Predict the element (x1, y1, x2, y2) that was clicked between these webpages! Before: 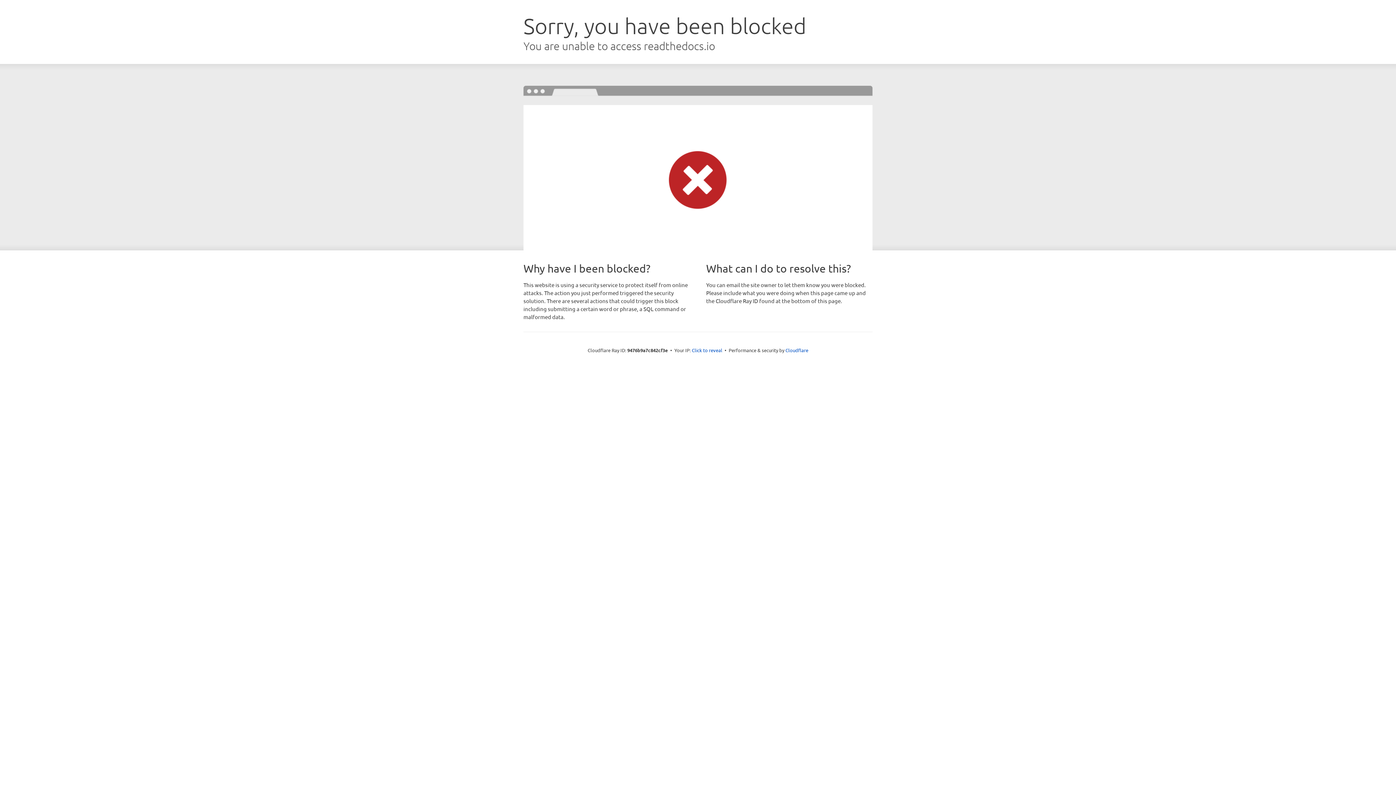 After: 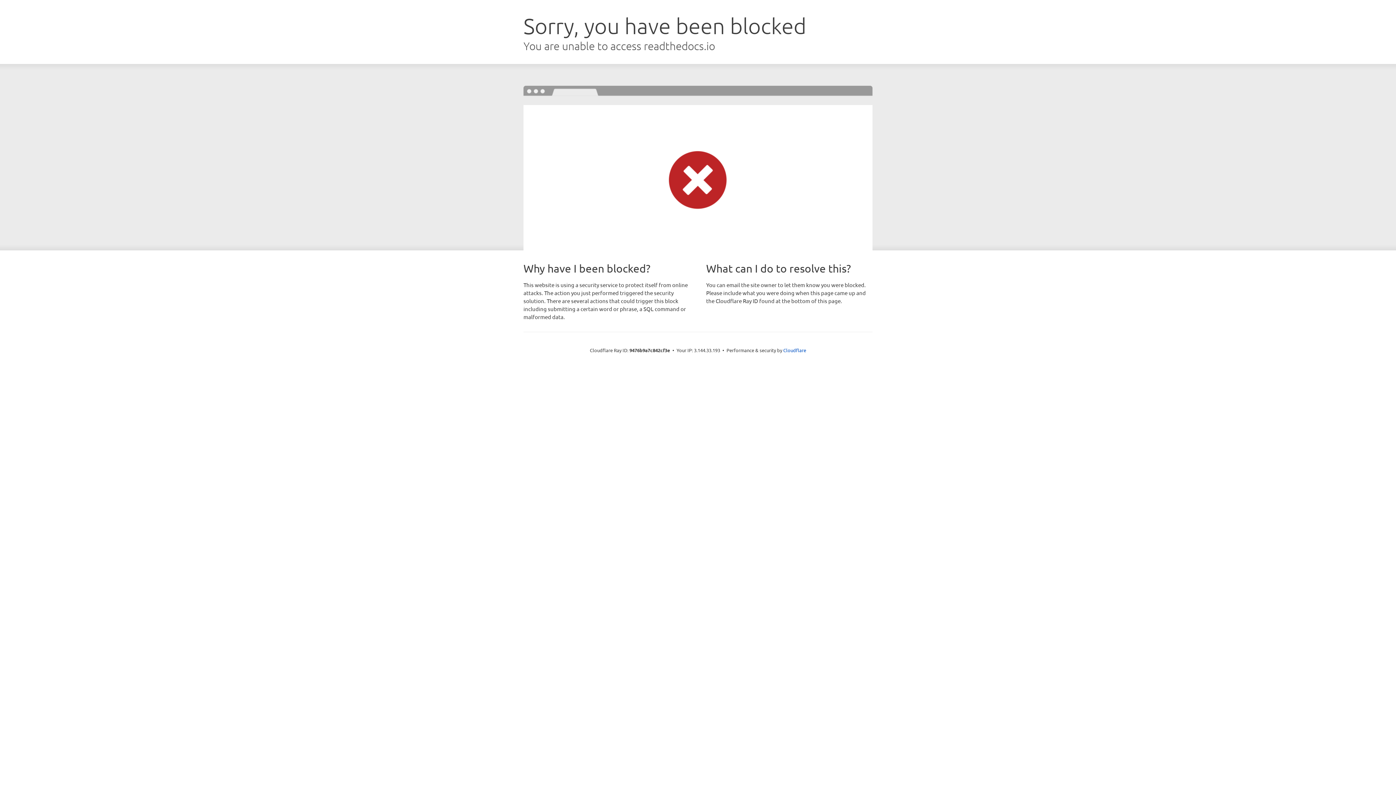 Action: bbox: (692, 346, 722, 353) label: Click to reveal